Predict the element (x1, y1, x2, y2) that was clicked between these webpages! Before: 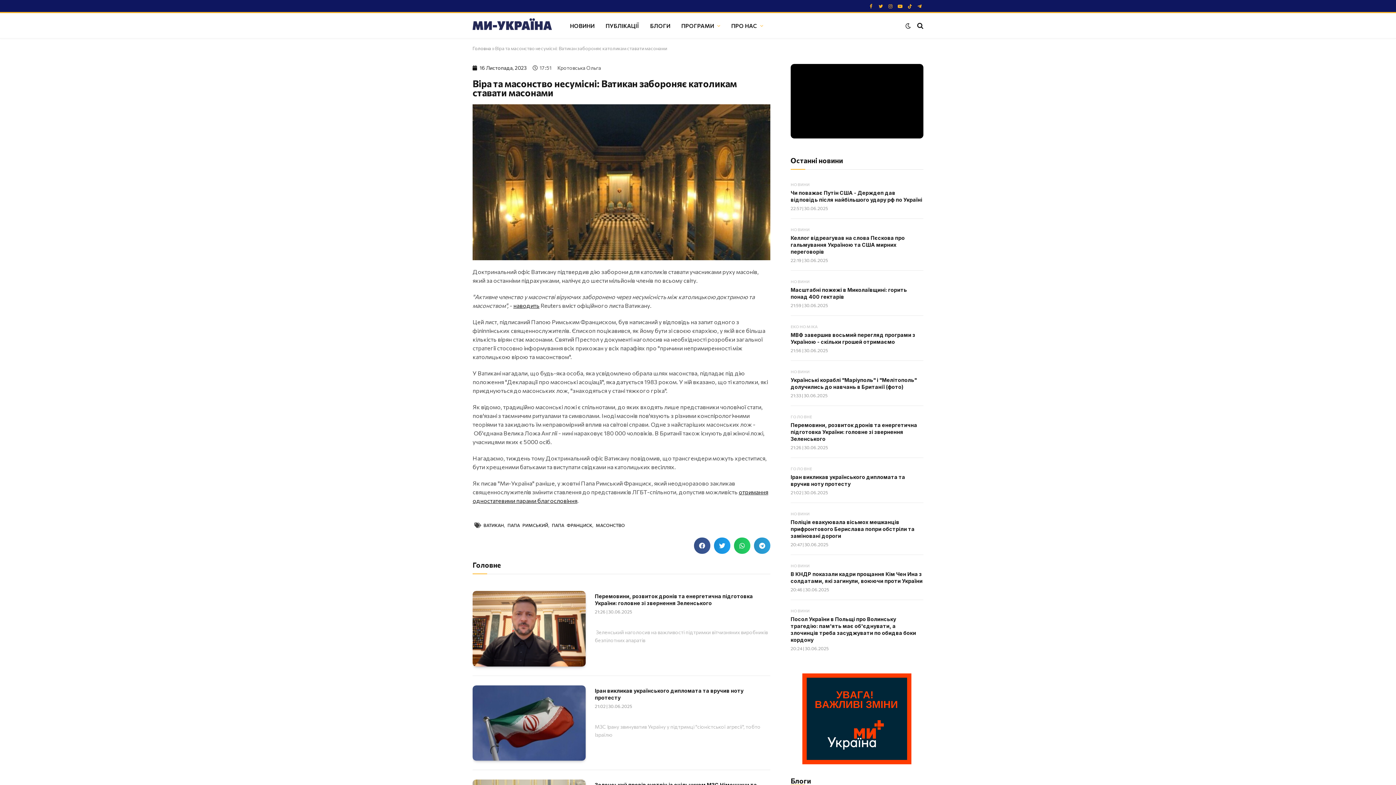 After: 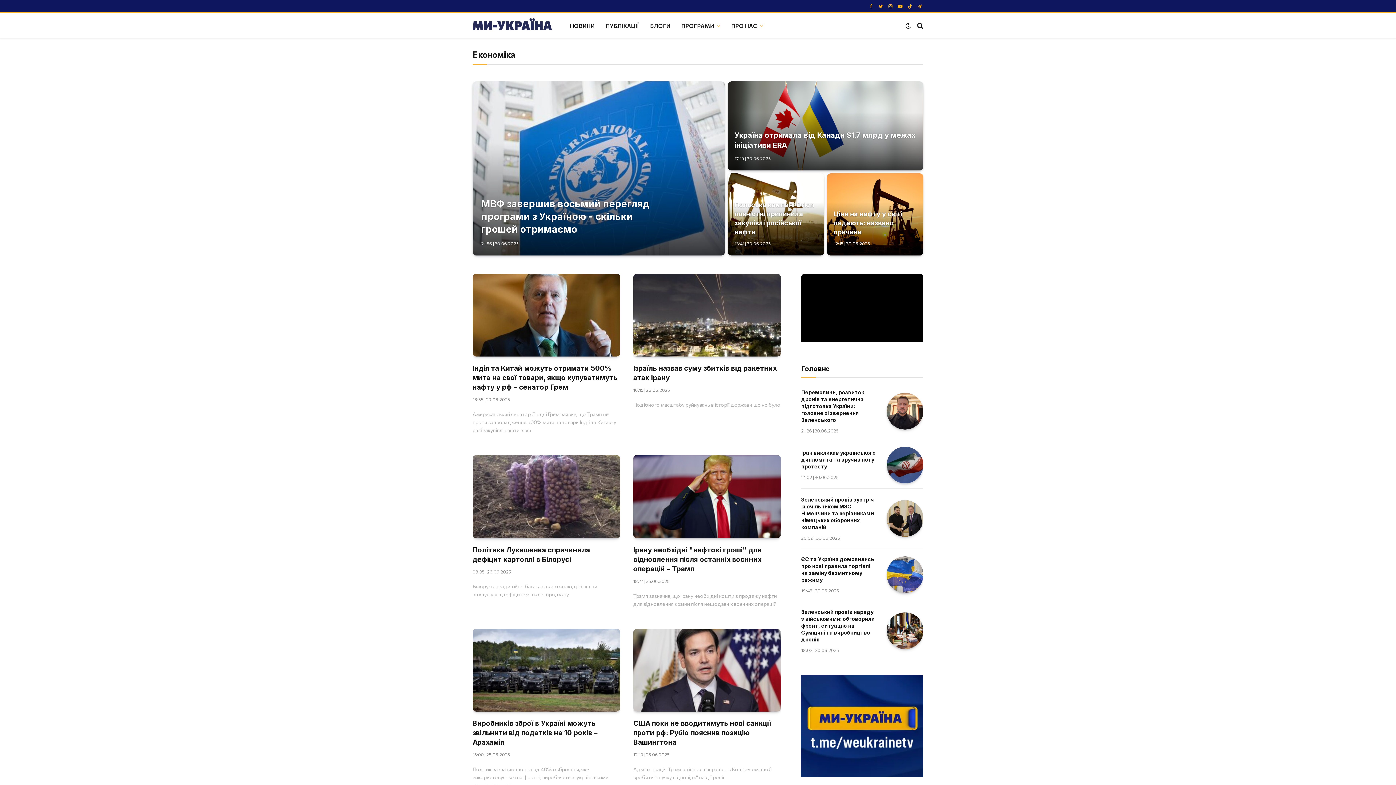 Action: bbox: (790, 324, 818, 329) label: ЕКОНОМІКА